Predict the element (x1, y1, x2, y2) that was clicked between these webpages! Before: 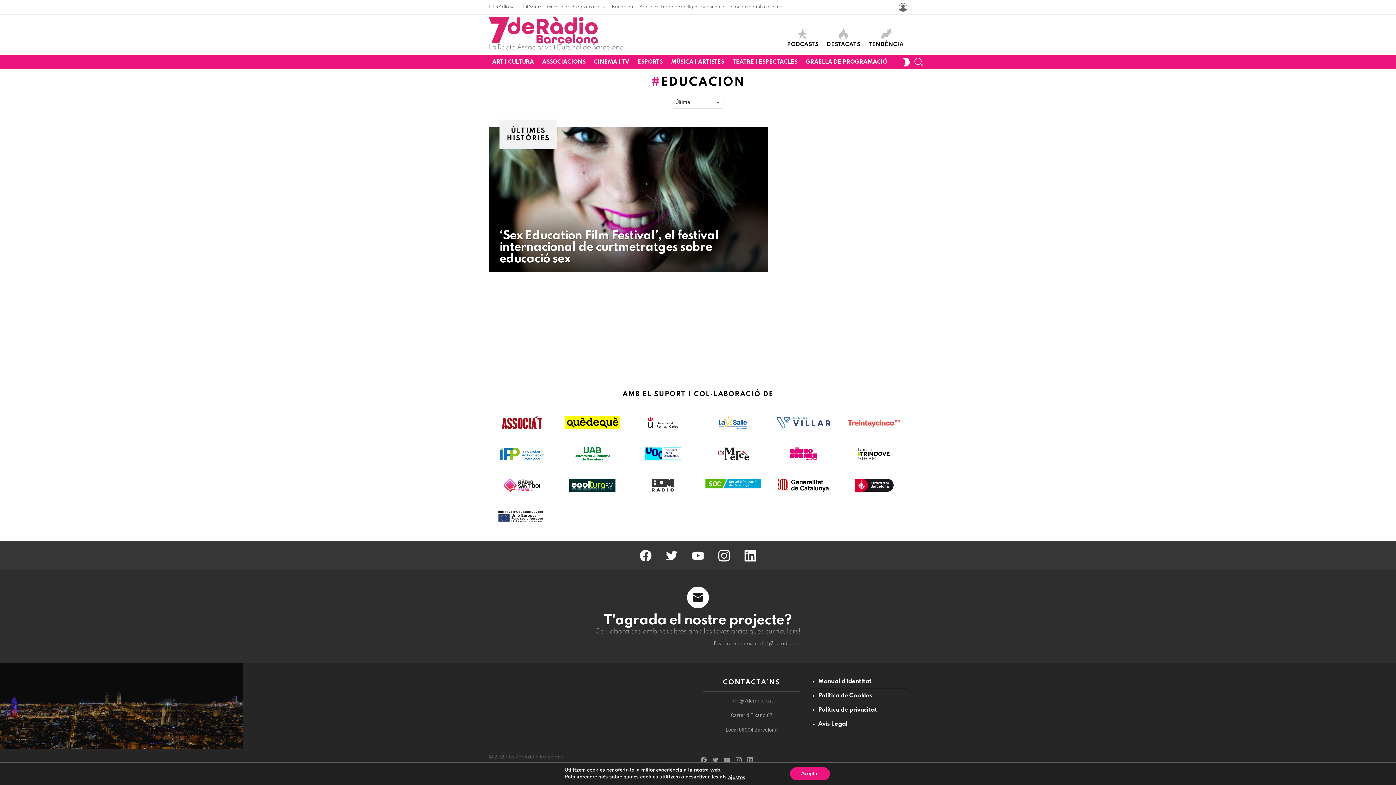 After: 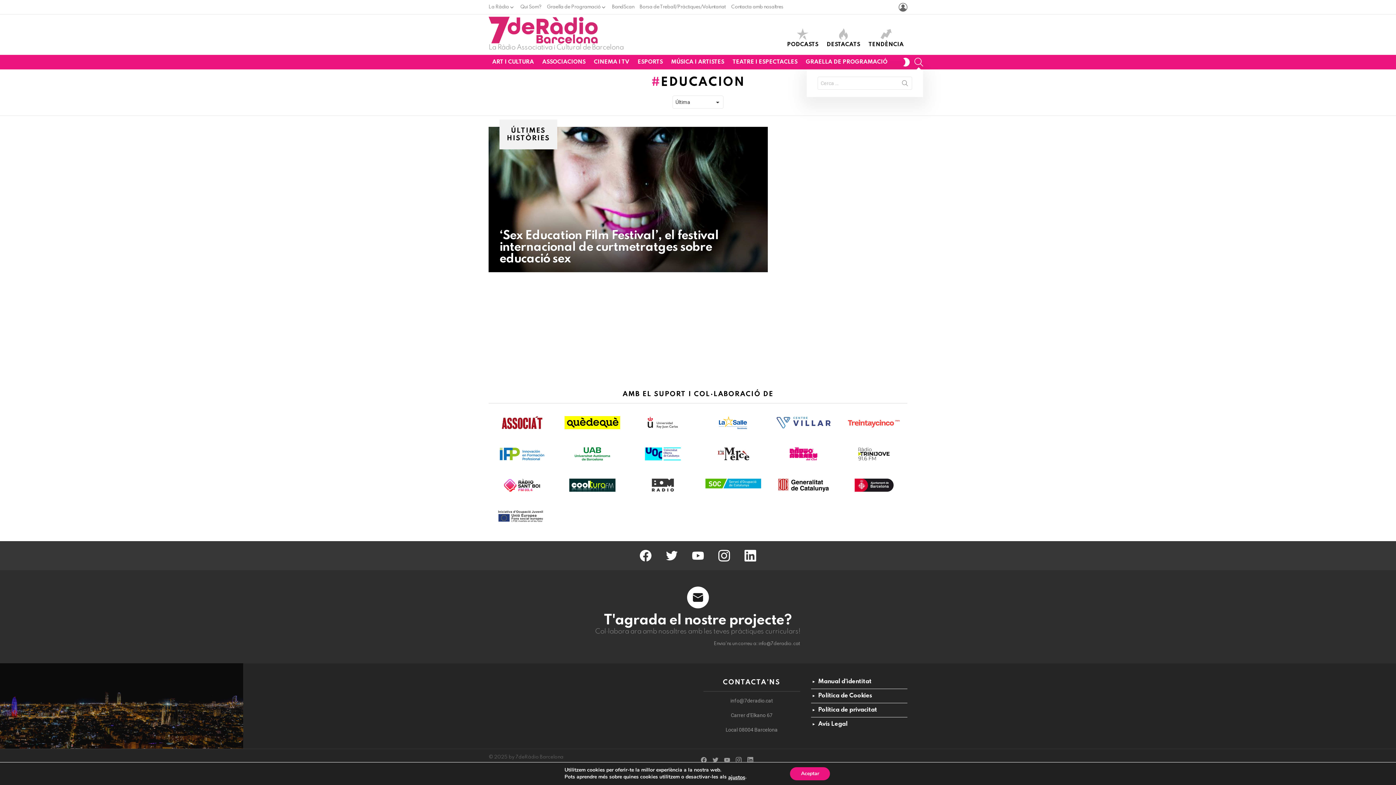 Action: label: CERCA bbox: (914, 55, 923, 69)